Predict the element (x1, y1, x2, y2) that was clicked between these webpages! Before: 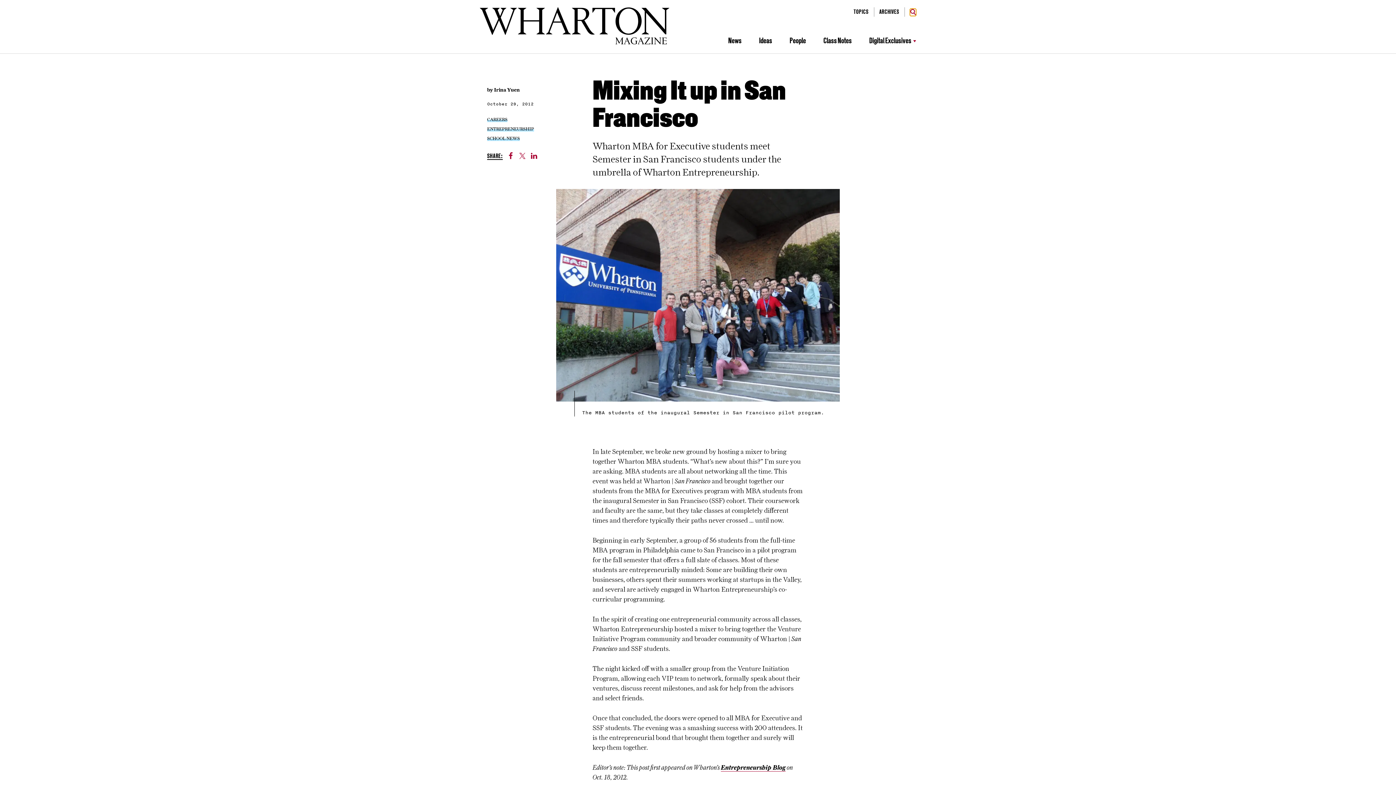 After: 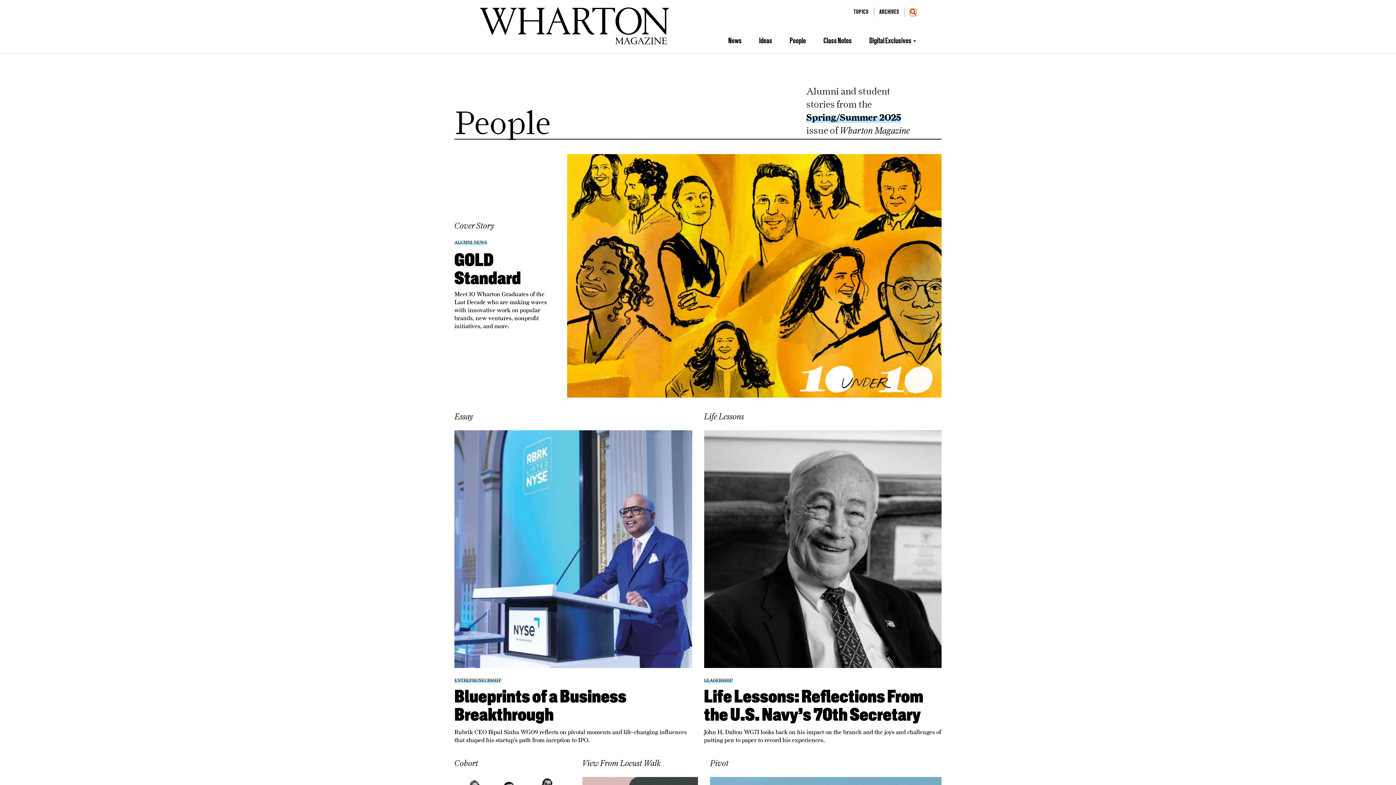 Action: bbox: (789, 37, 806, 45) label: People